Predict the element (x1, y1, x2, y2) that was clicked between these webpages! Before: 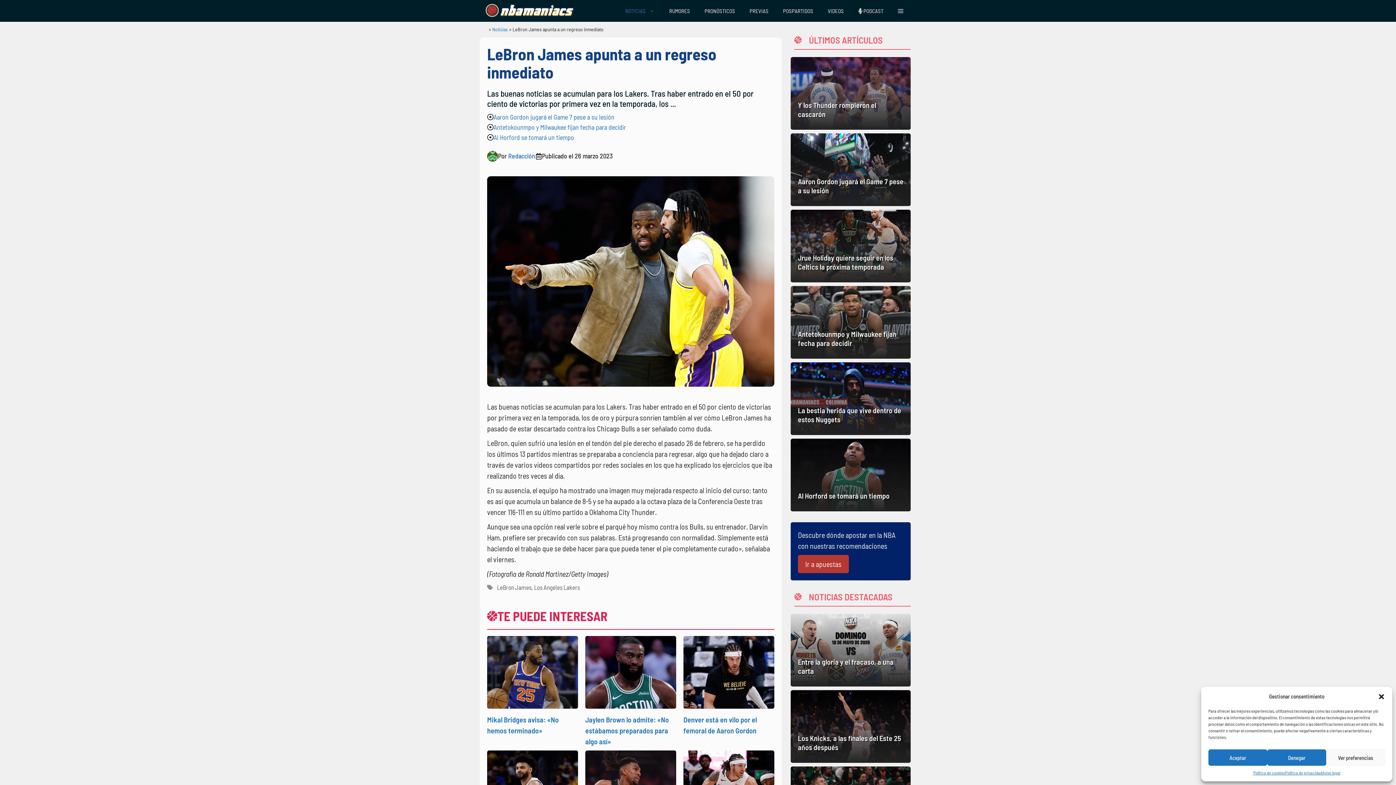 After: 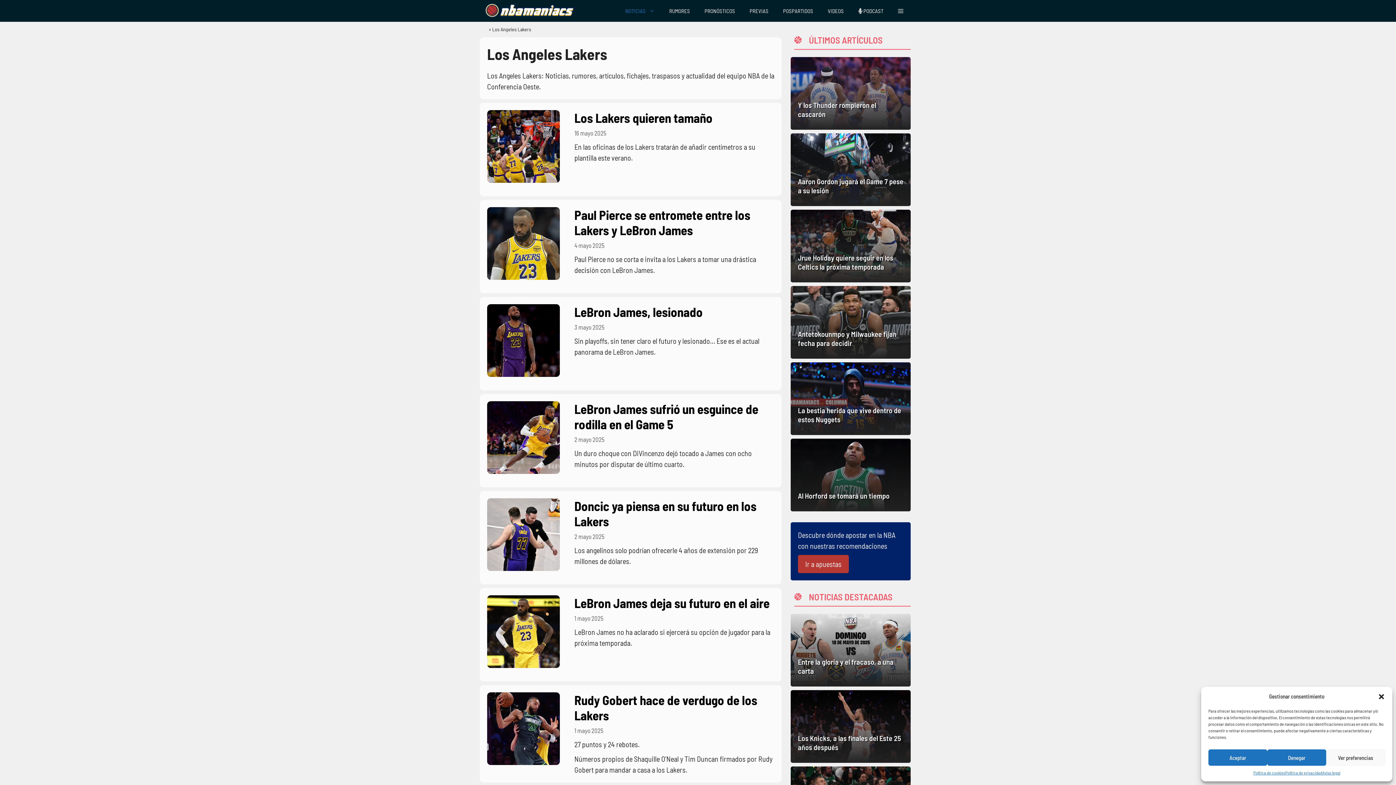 Action: label: Los Angeles Lakers bbox: (534, 583, 580, 591)